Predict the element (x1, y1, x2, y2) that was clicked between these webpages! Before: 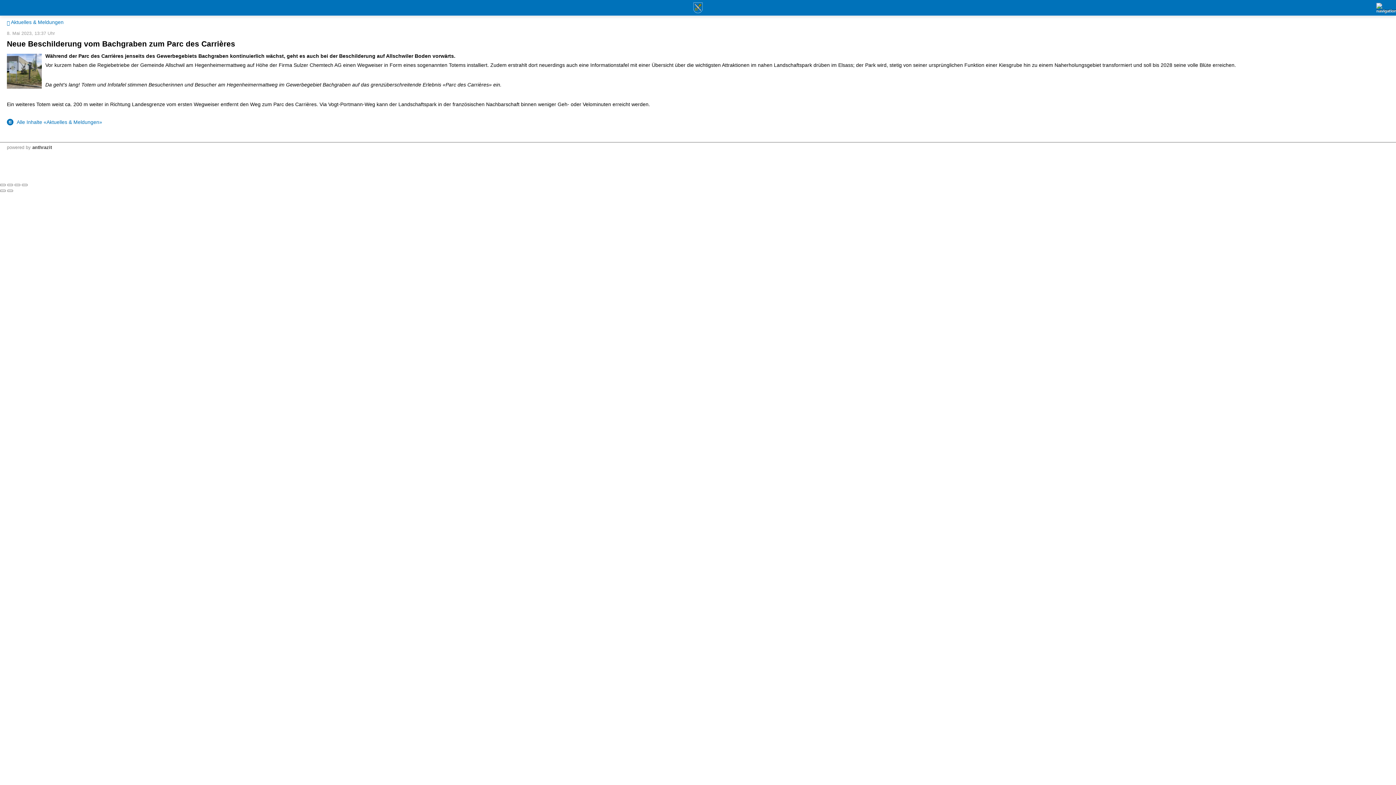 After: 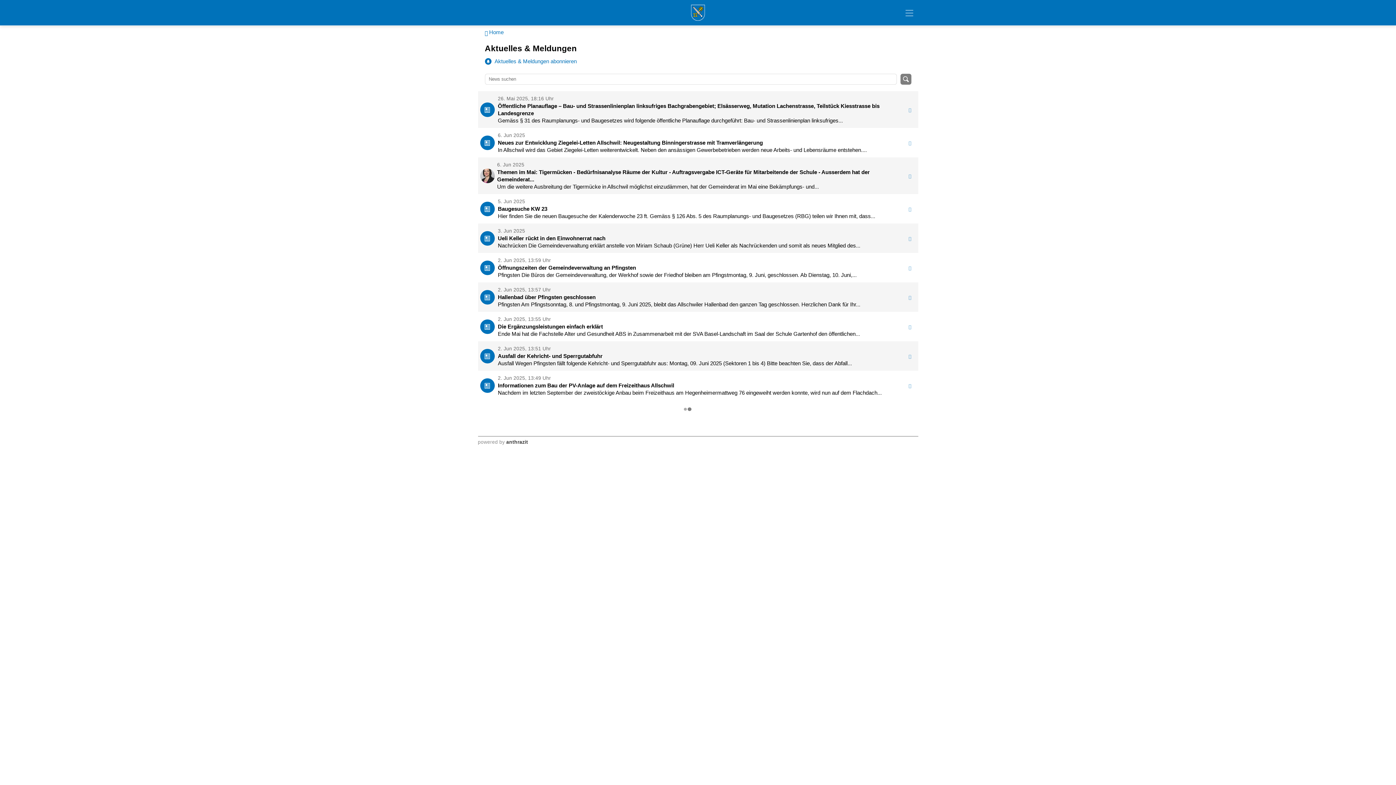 Action: bbox: (6, 19, 63, 25) label:  Aktuelles & Meldungen